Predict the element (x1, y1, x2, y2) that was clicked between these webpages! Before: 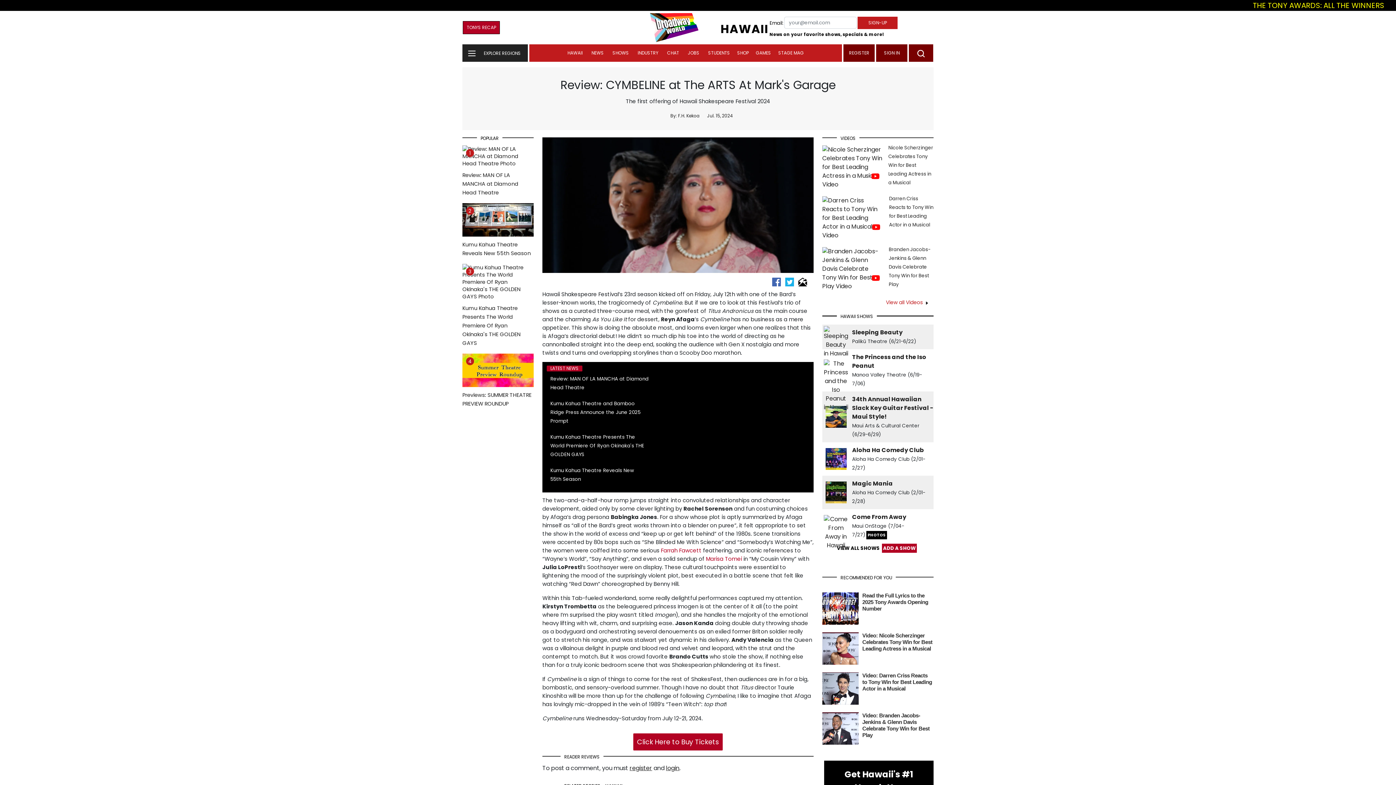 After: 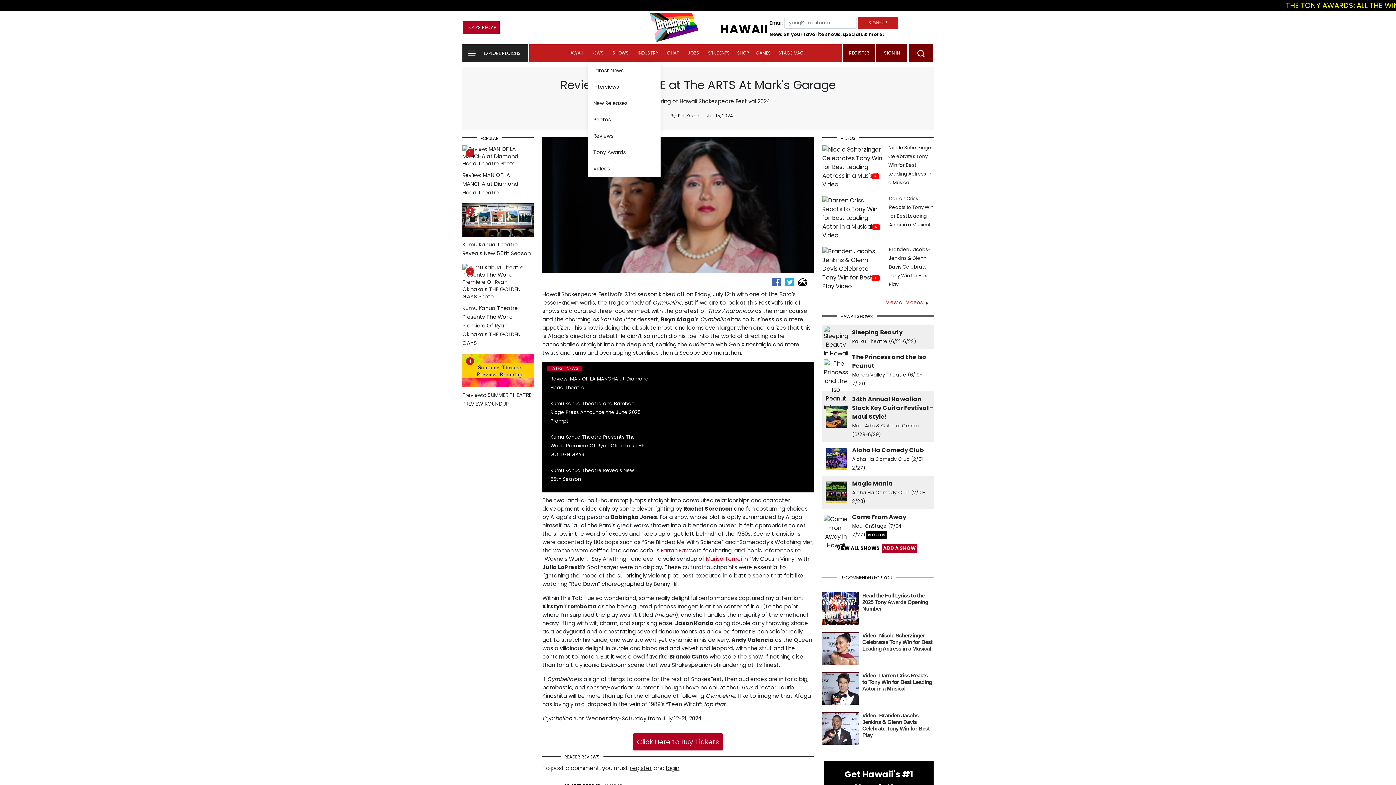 Action: label: NEWS bbox: (587, 44, 607, 61)